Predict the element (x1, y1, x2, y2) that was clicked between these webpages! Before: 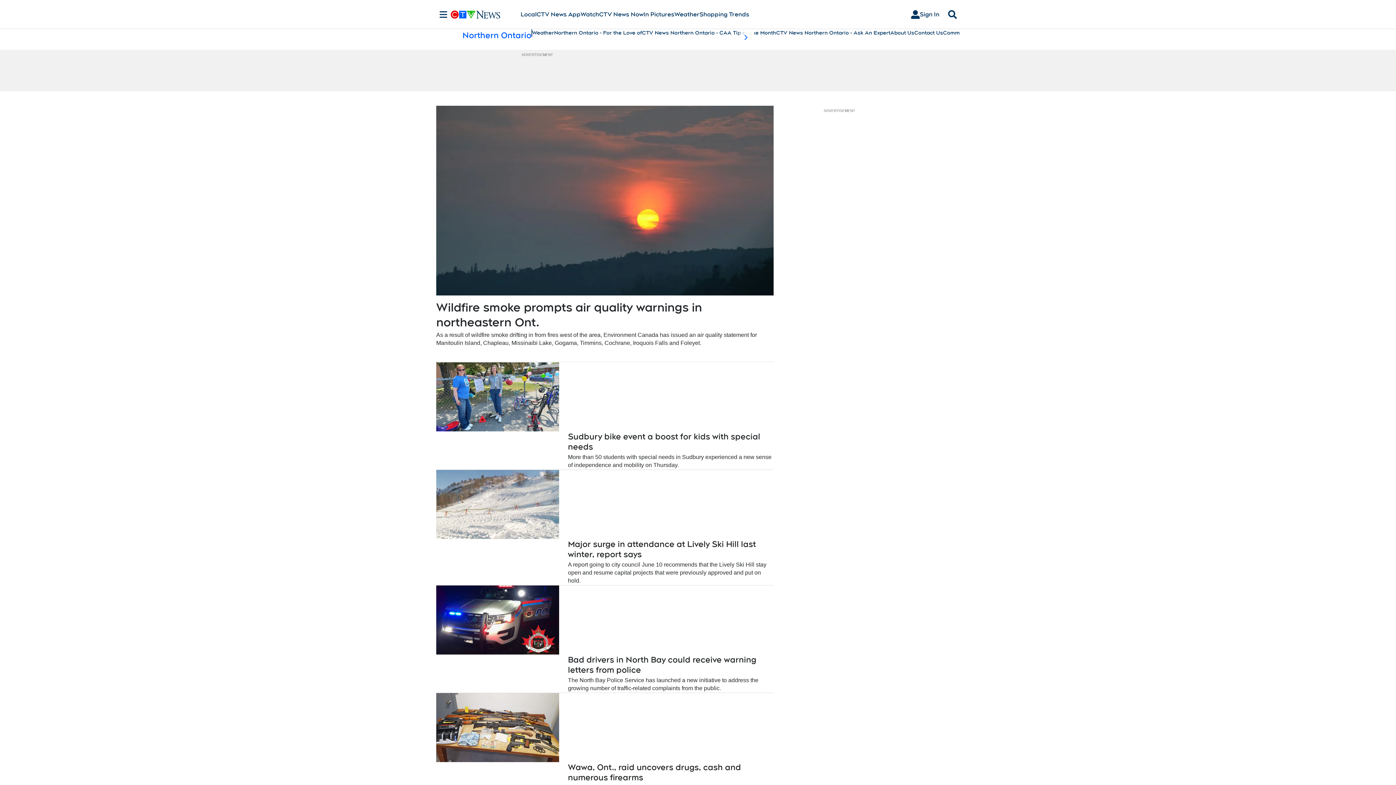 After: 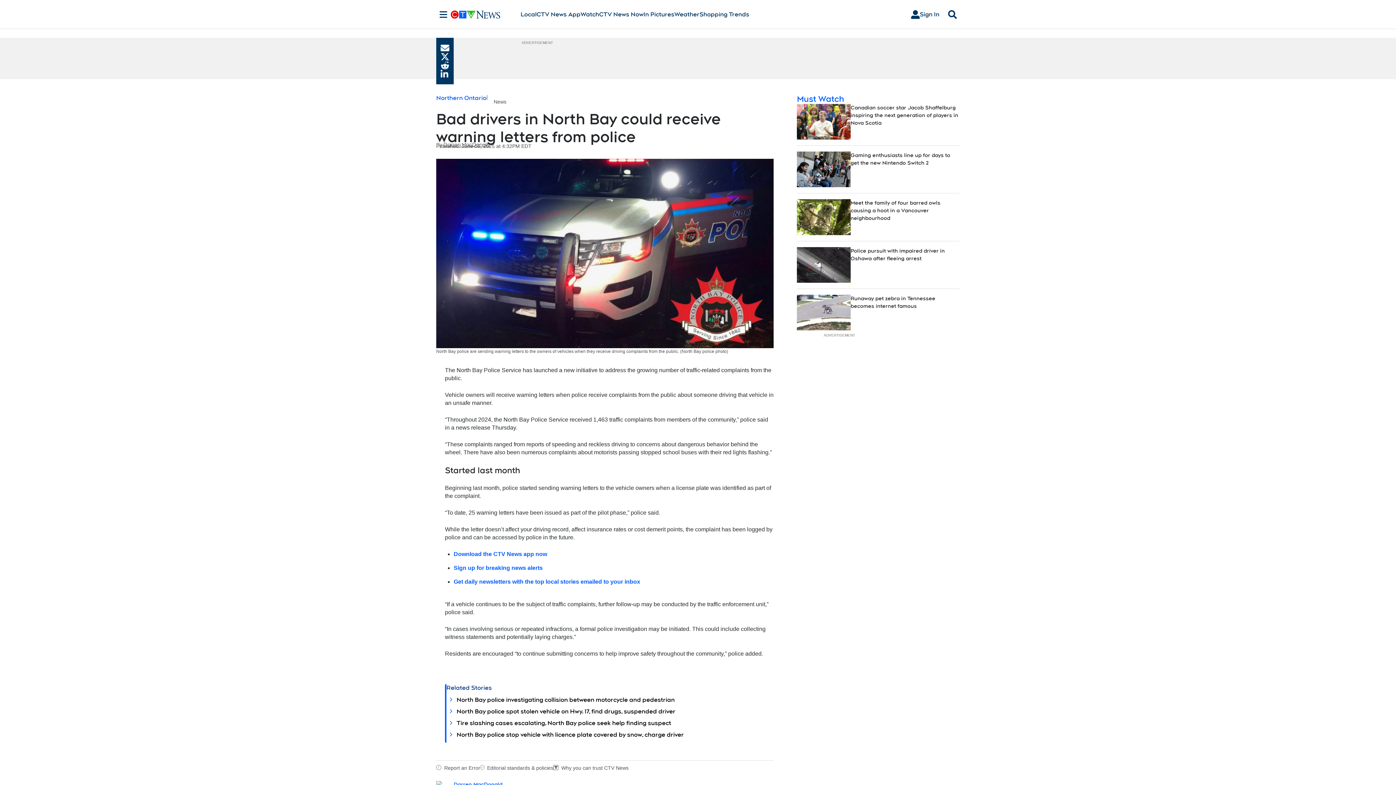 Action: bbox: (436, 585, 559, 654)